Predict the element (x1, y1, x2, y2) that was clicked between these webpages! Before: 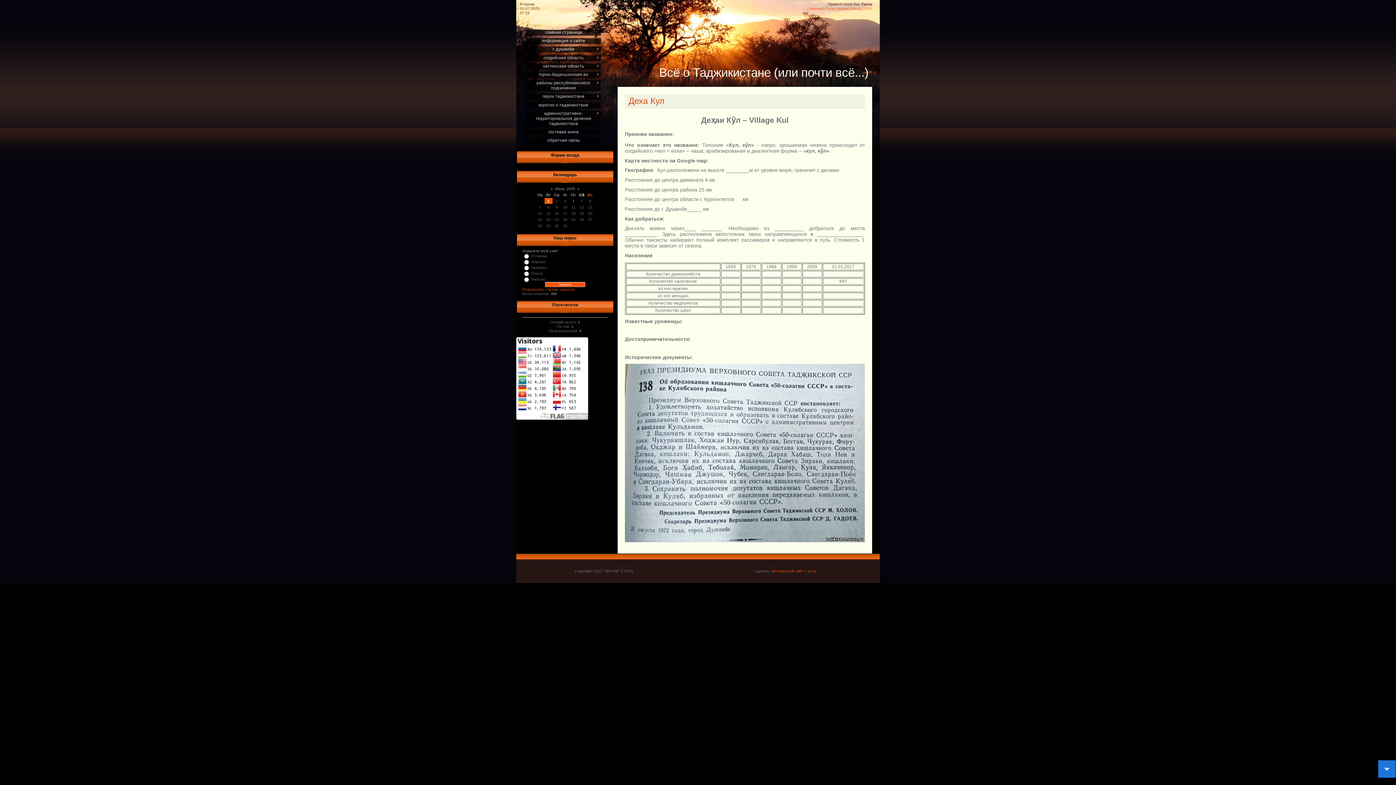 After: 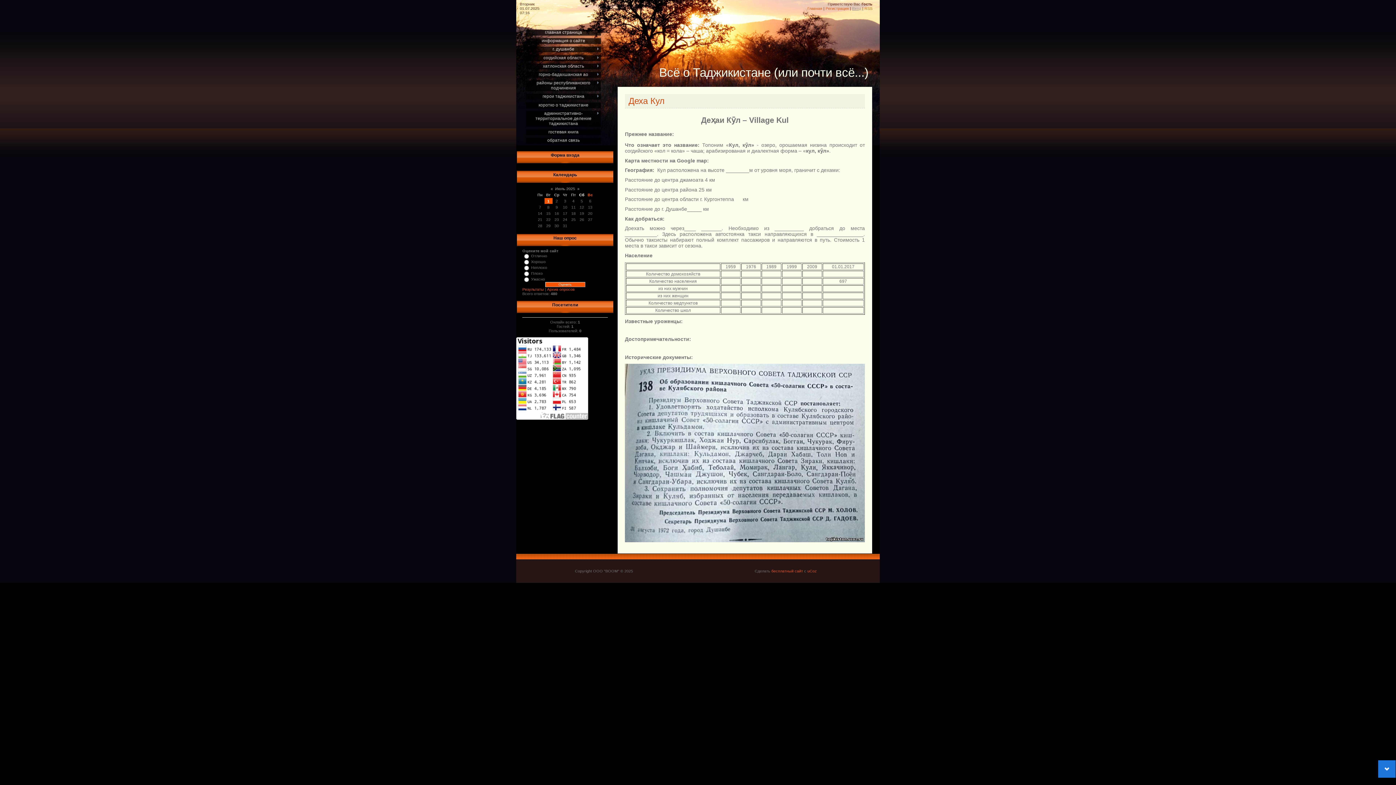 Action: label: Вход bbox: (852, 6, 861, 10)